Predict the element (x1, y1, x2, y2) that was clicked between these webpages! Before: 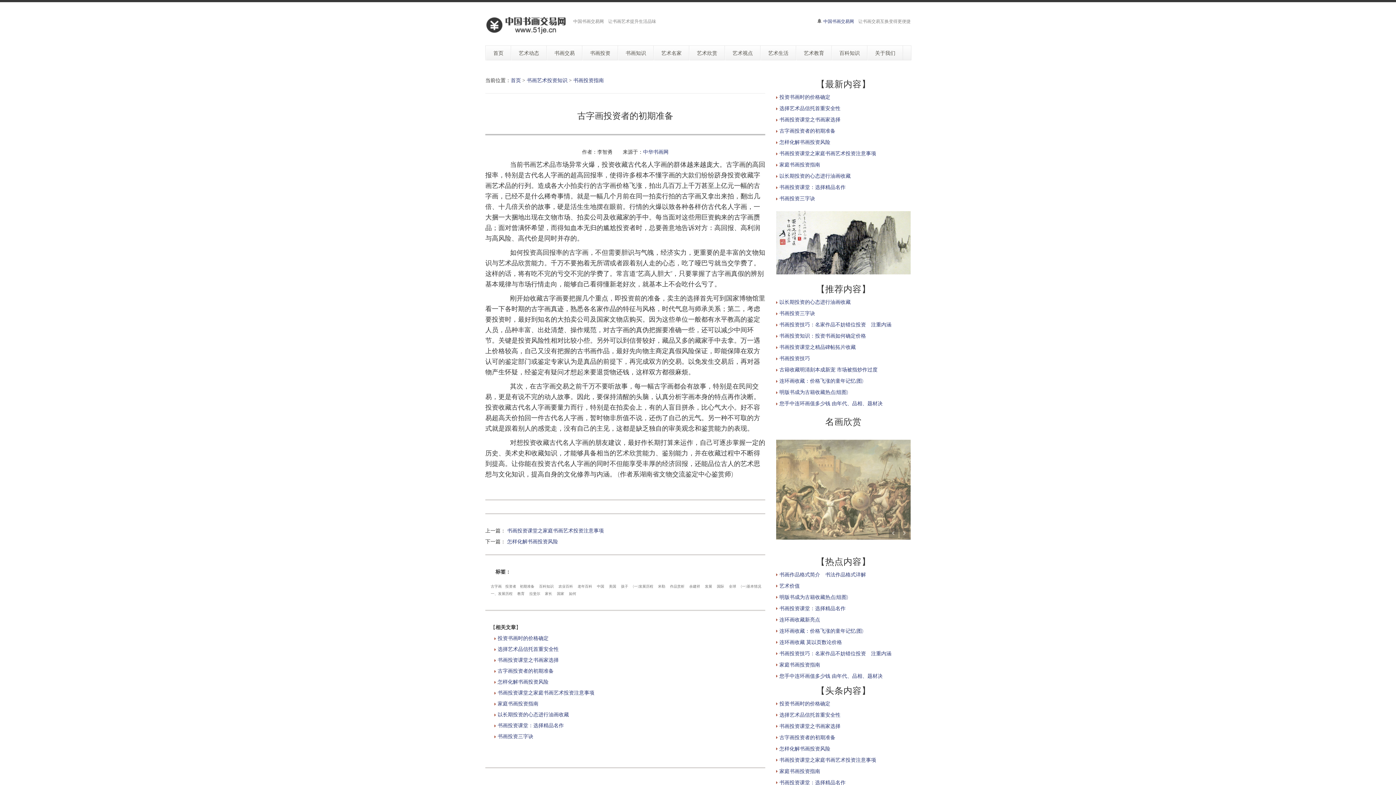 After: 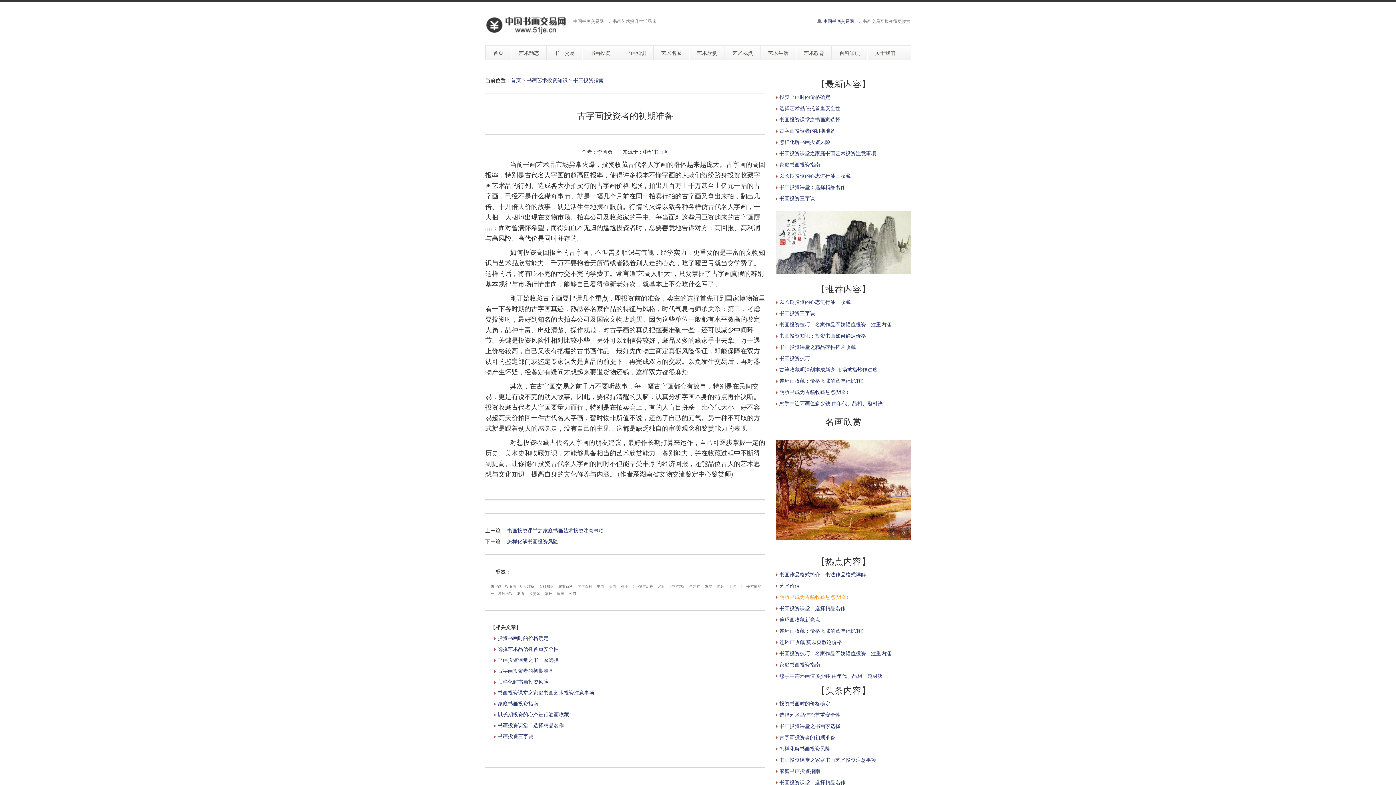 Action: bbox: (779, 593, 848, 600) label: 明版书成为古籍收藏热点(组图)